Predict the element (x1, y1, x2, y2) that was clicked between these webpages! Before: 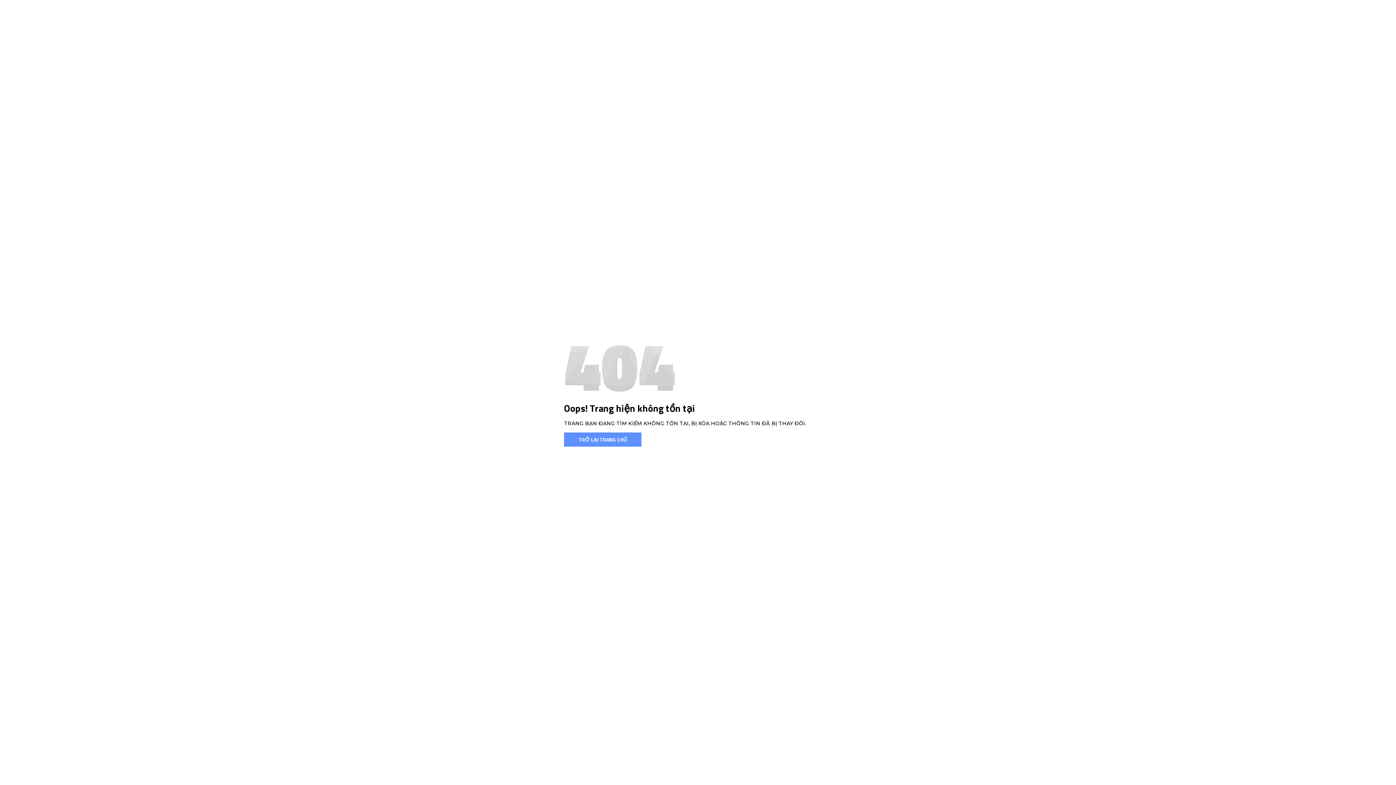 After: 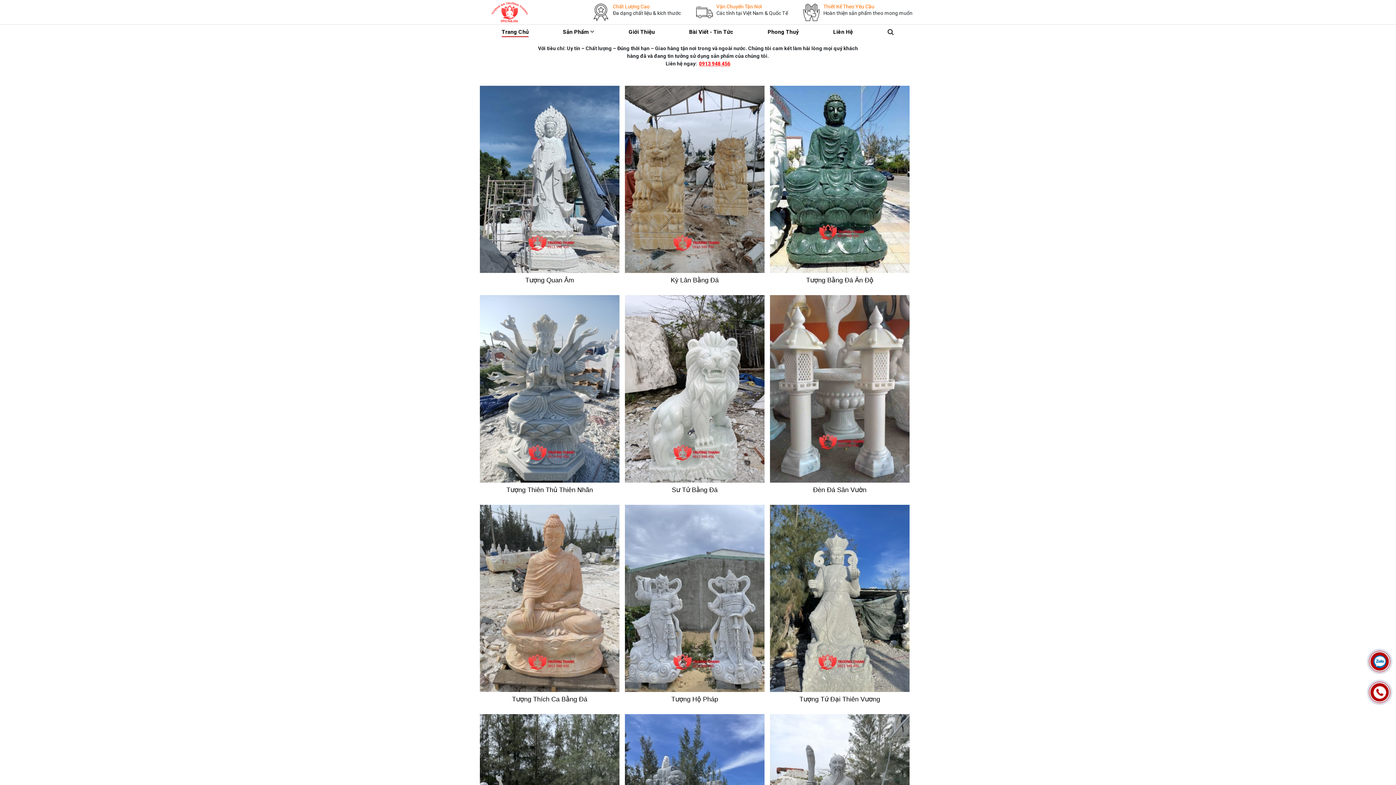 Action: label: TRỞ LẠI TRANG CHỦ bbox: (564, 432, 641, 446)